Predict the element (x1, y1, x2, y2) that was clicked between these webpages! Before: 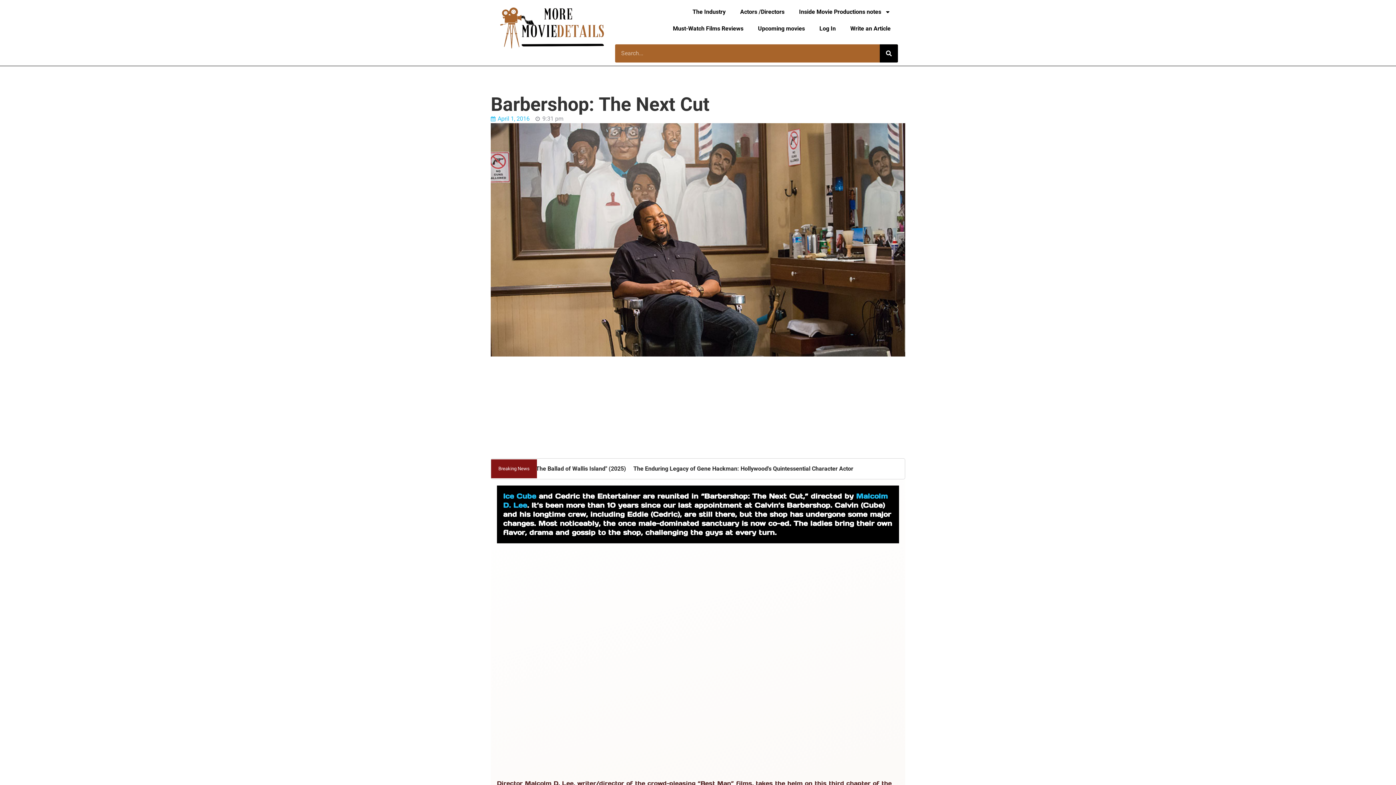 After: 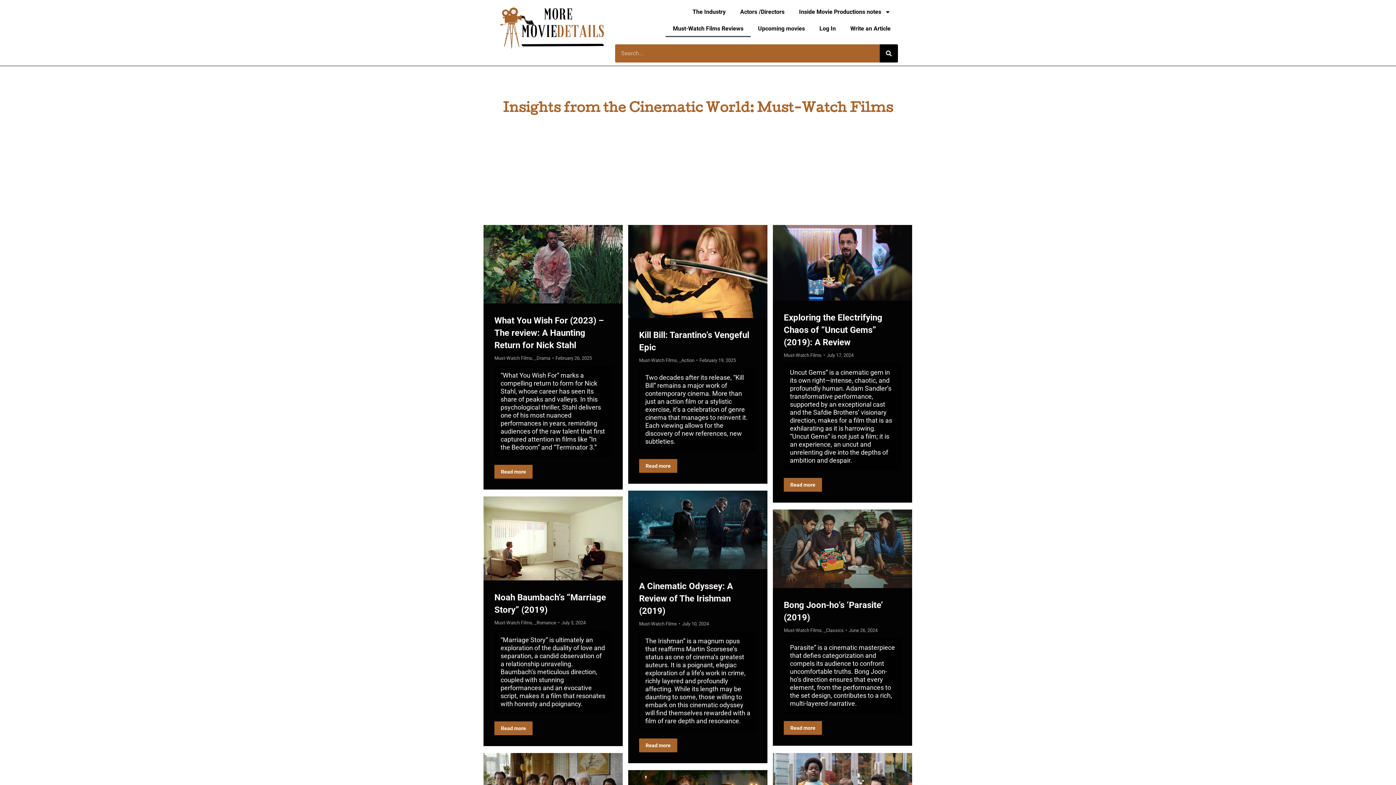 Action: bbox: (665, 20, 750, 36) label: Must-Watch Films Reviews